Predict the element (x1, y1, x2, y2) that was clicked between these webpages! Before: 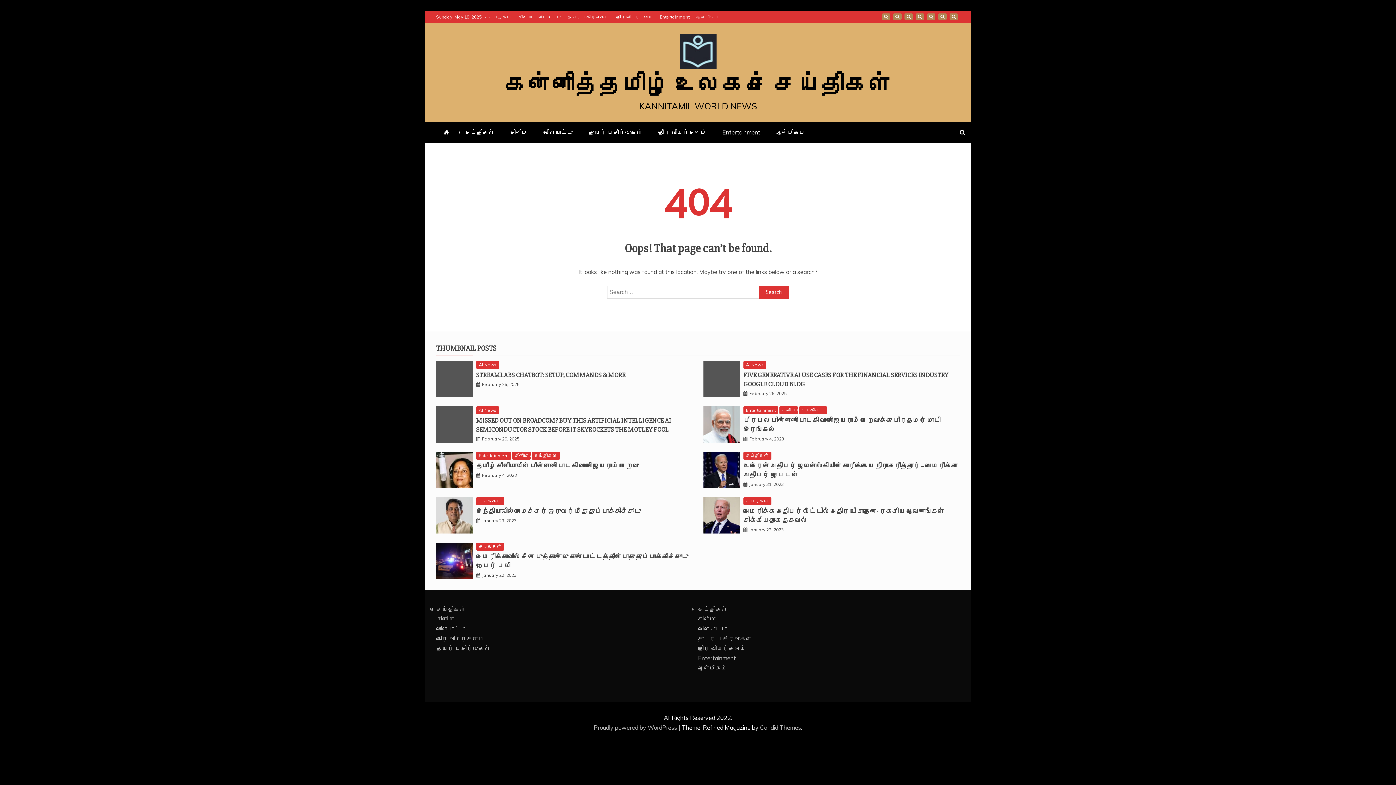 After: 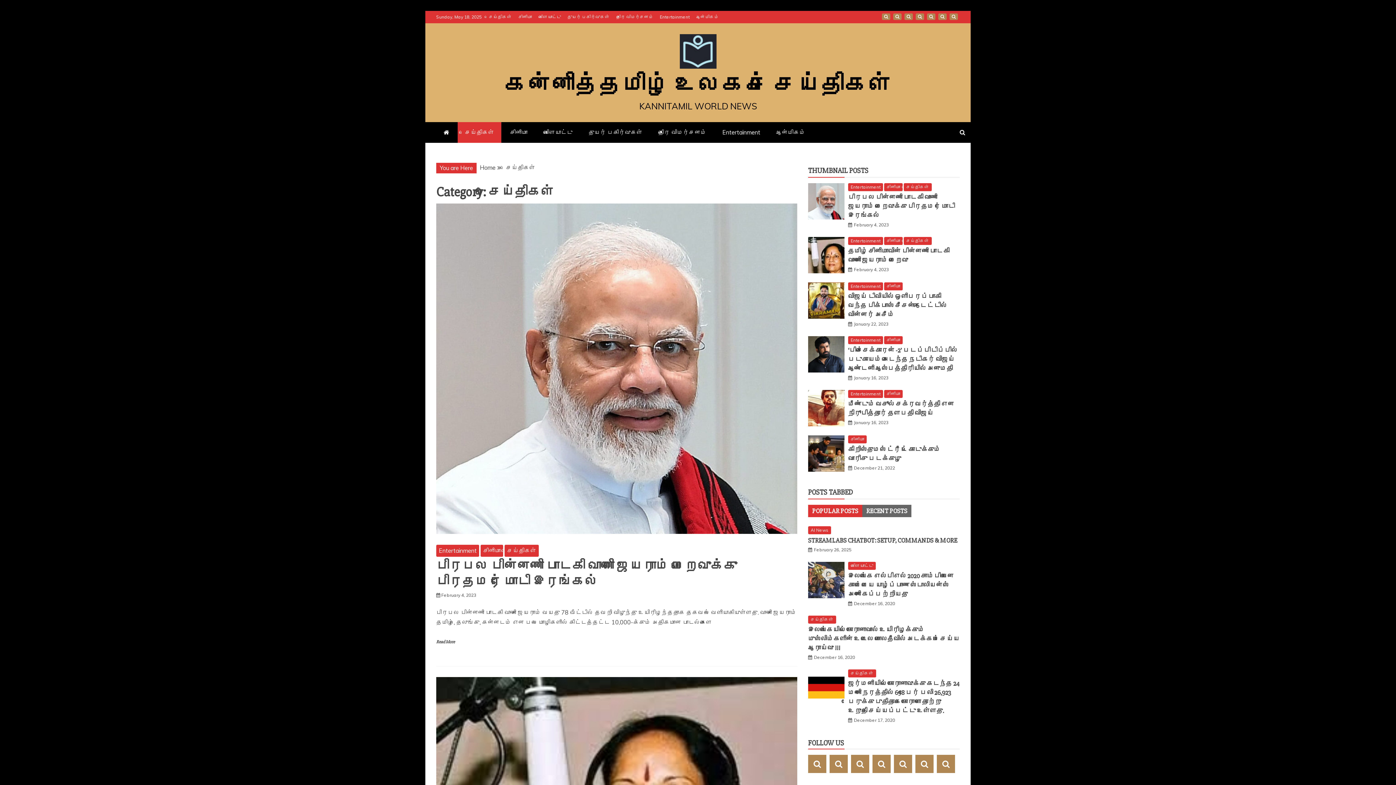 Action: label: செய்திகள் bbox: (698, 605, 727, 613)